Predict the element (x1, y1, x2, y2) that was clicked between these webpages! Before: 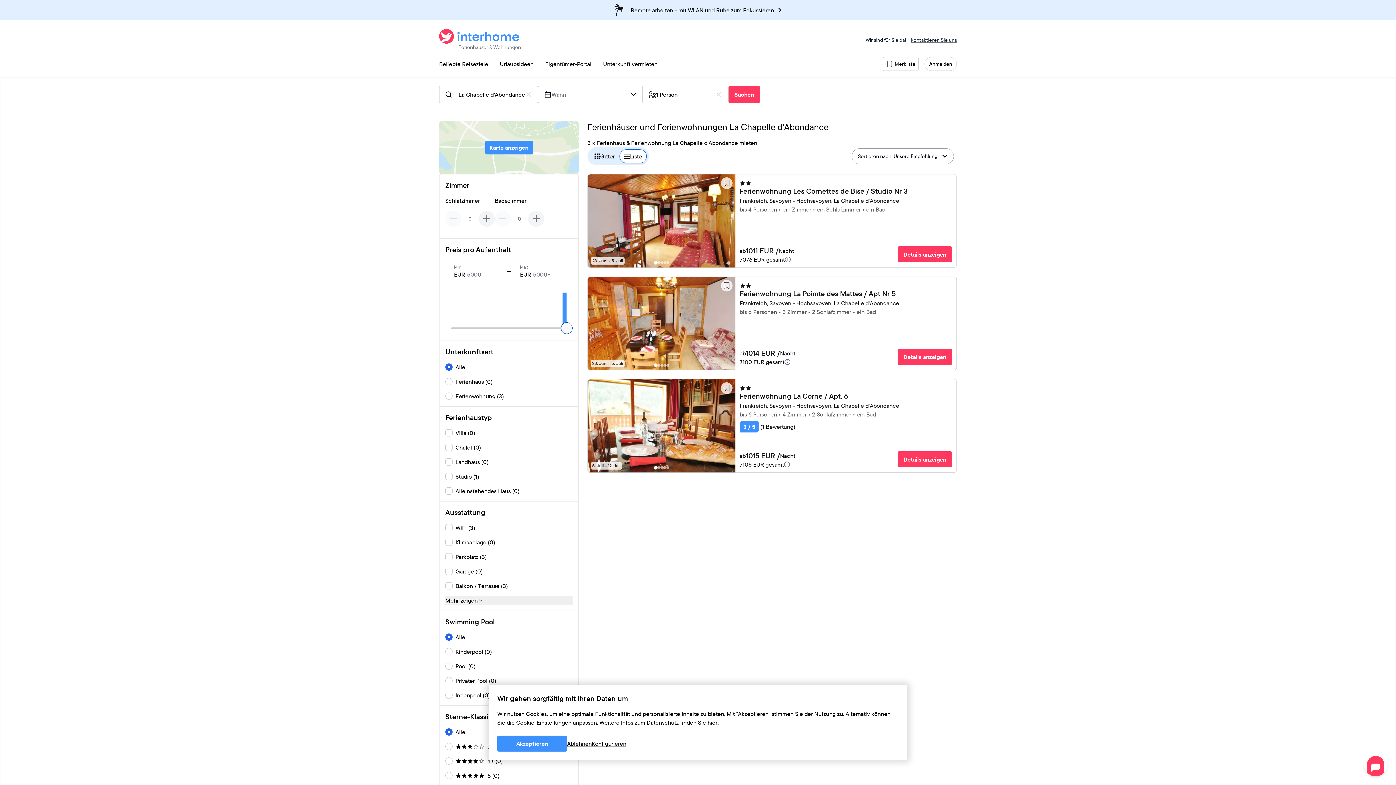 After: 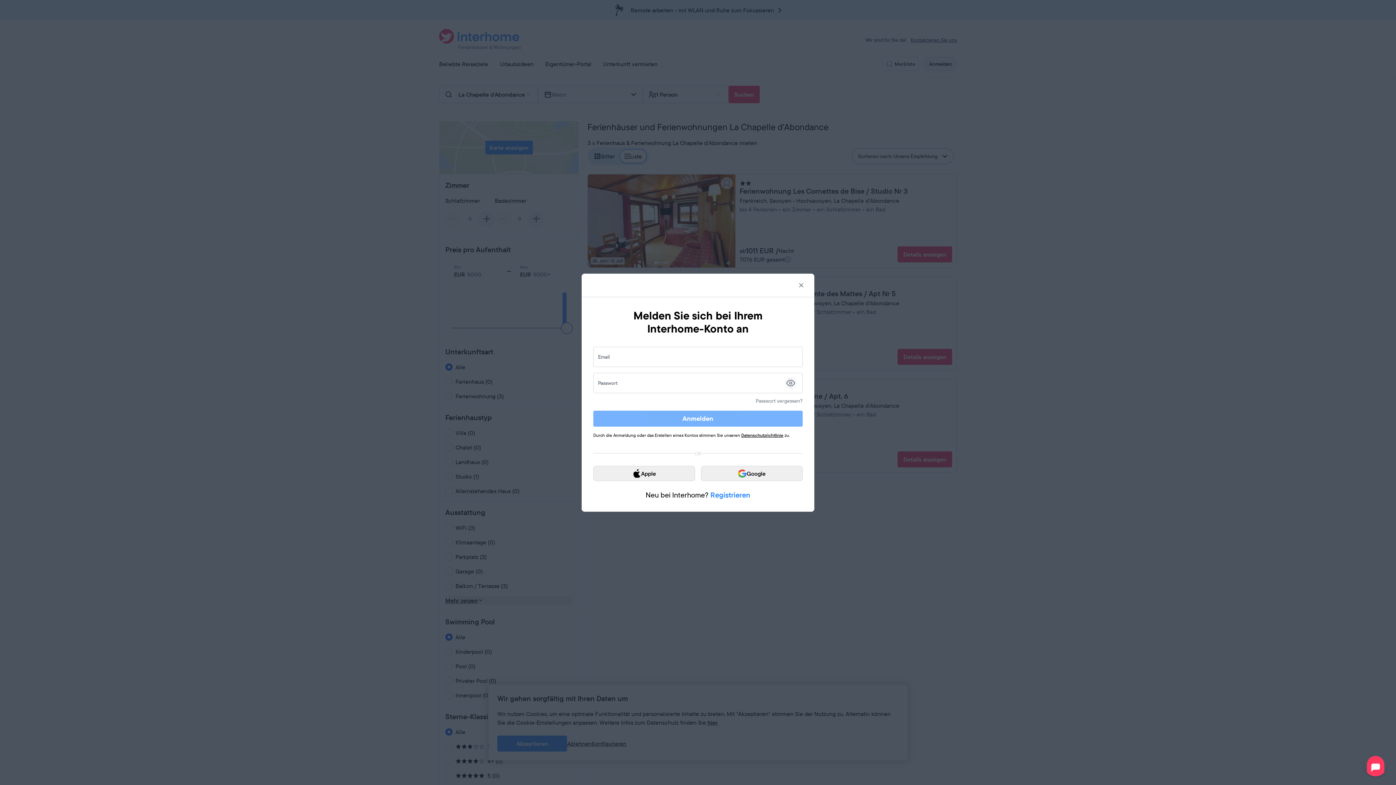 Action: bbox: (924, 57, 957, 70) label: Anmelden